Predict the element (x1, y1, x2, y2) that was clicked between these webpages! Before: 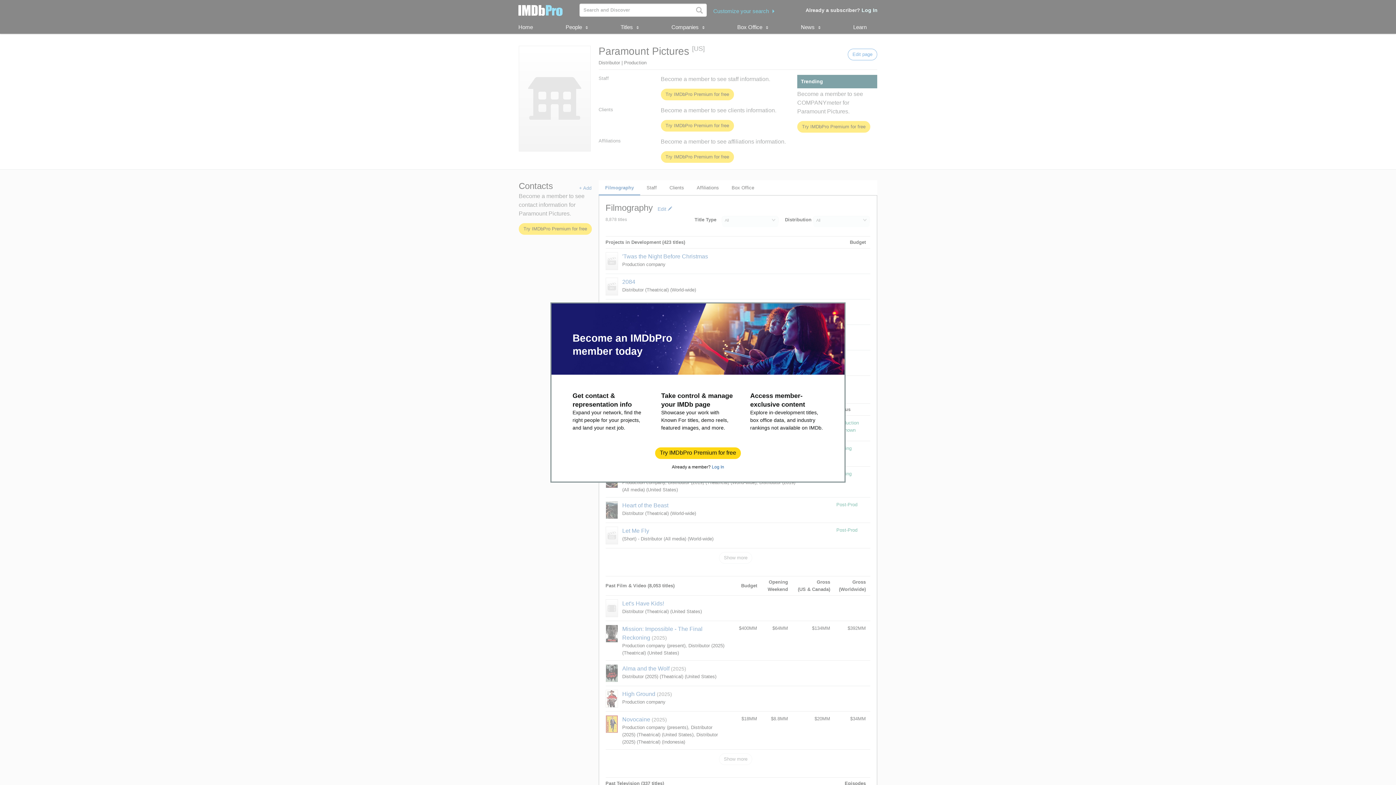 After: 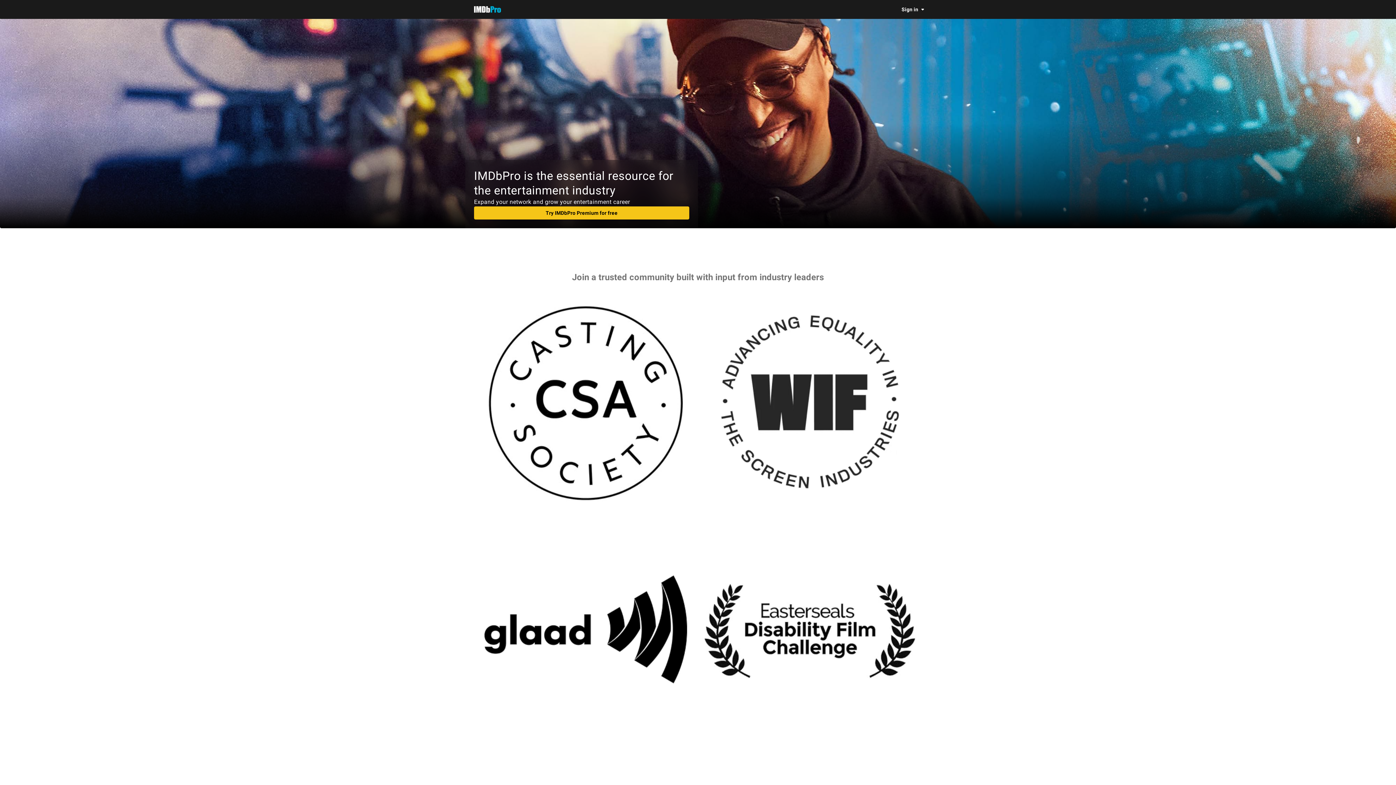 Action: label: Try IMDbPro Premium for free bbox: (655, 448, 740, 458)